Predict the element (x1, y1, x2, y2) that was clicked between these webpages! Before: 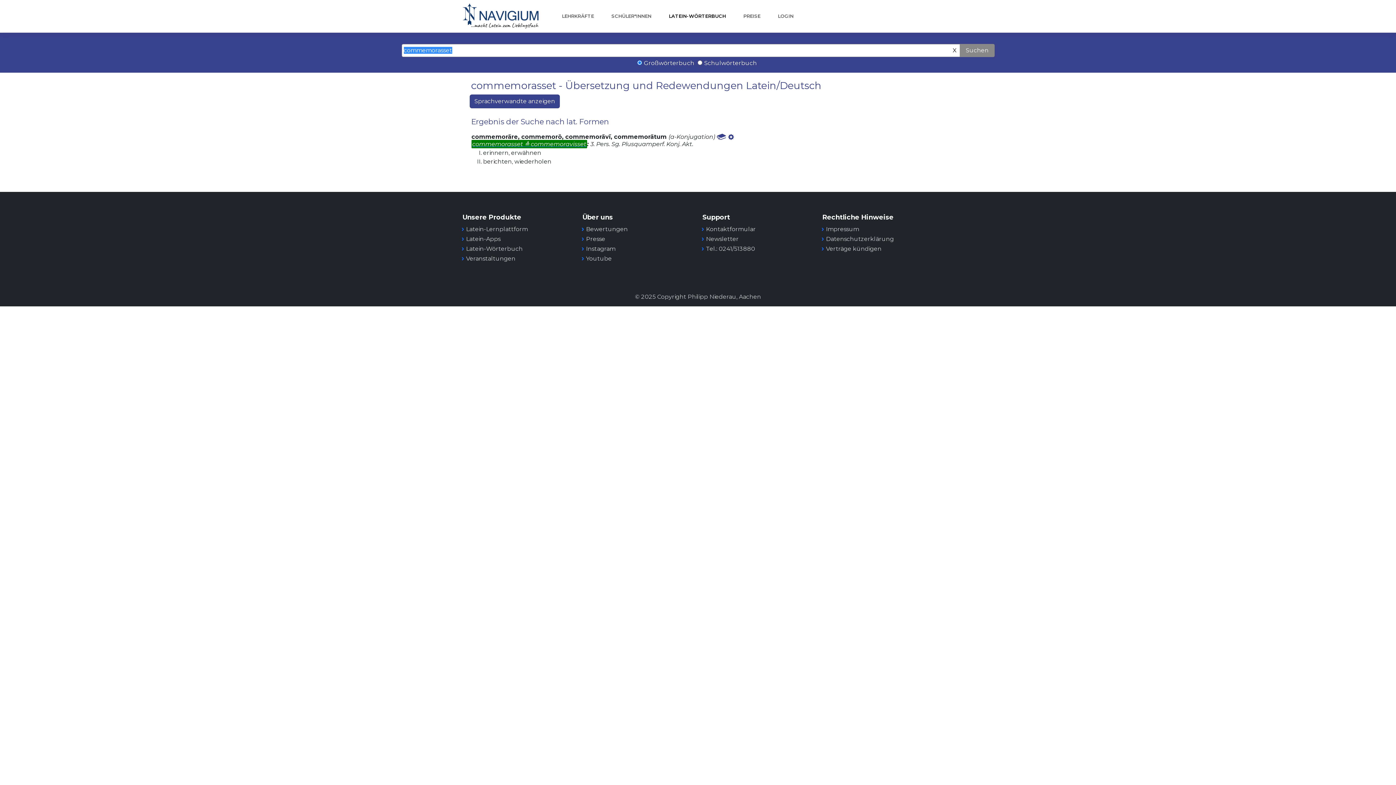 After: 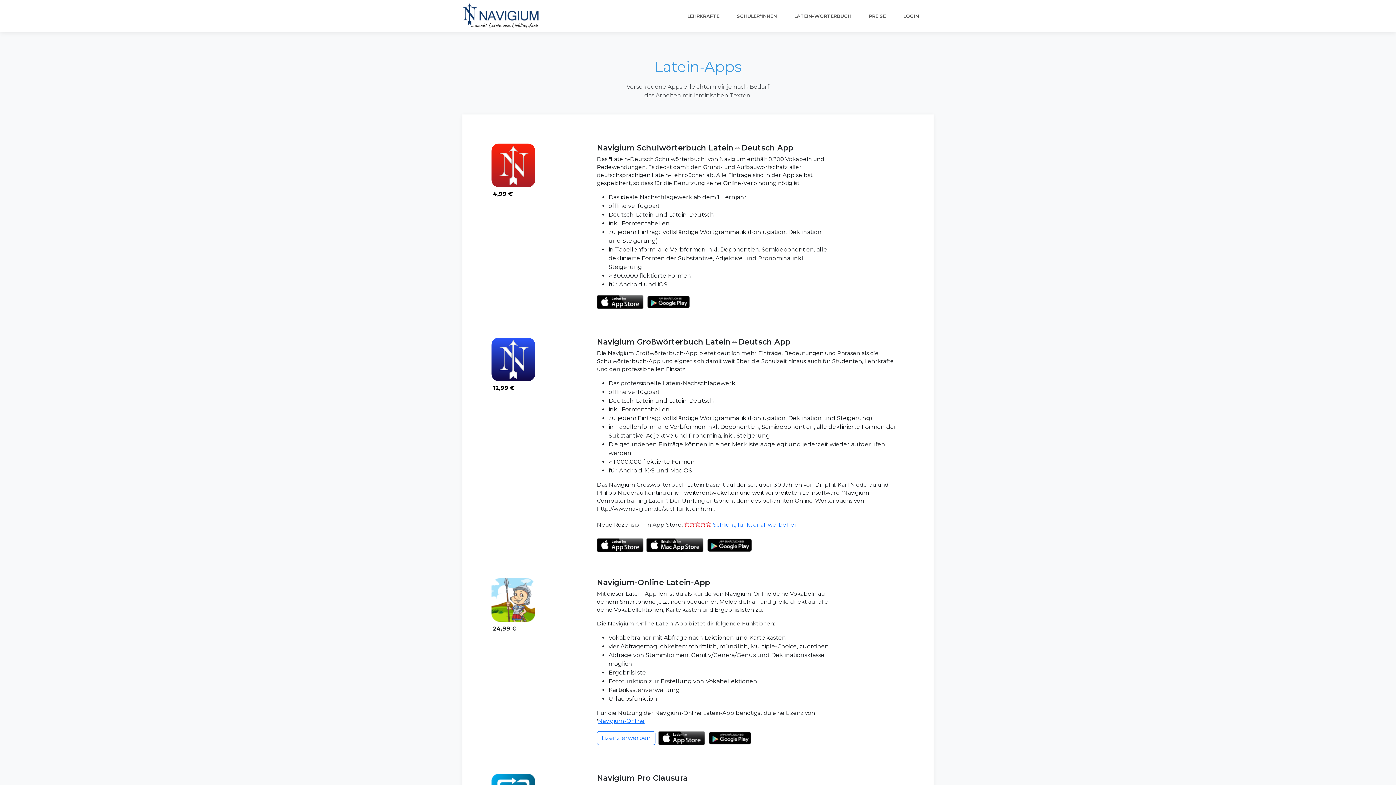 Action: bbox: (466, 235, 500, 242) label: Latein-Apps